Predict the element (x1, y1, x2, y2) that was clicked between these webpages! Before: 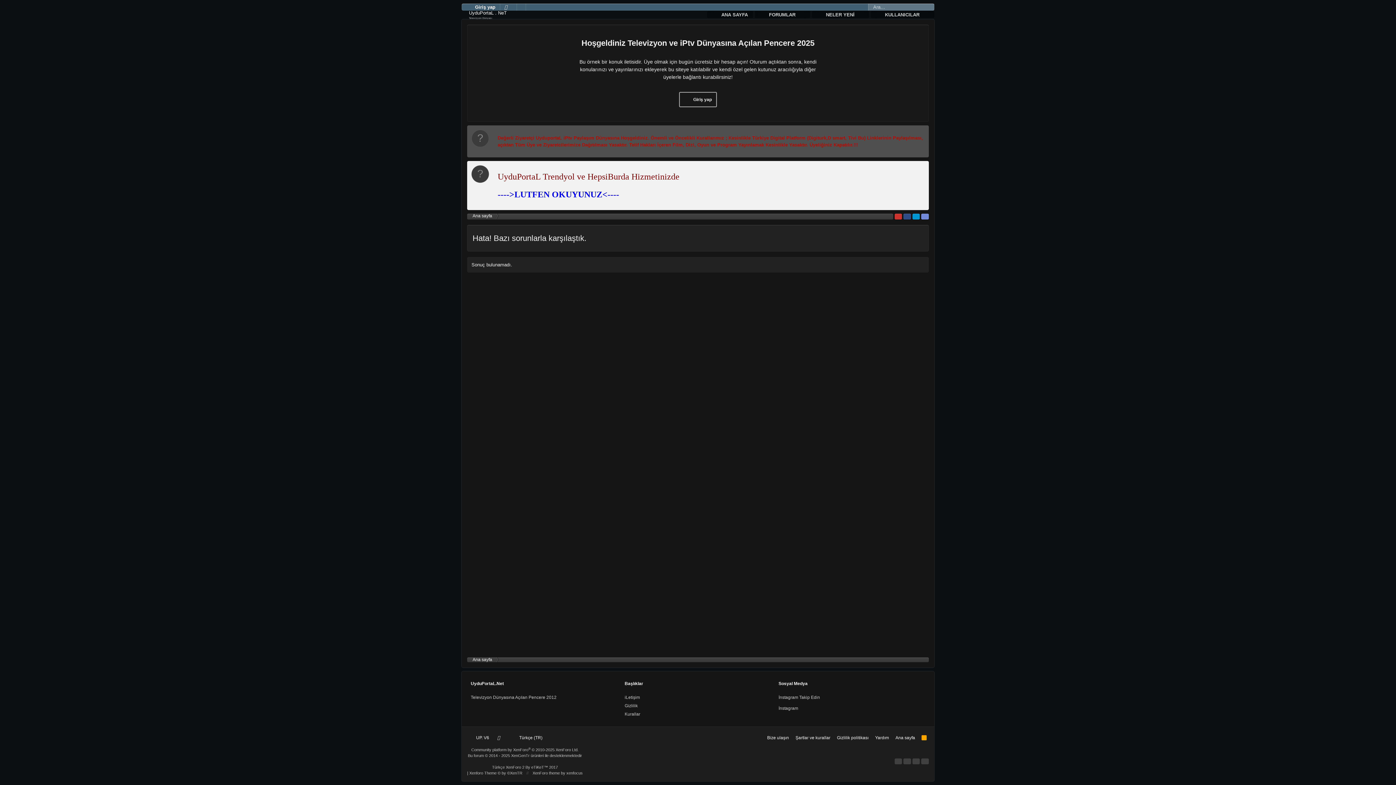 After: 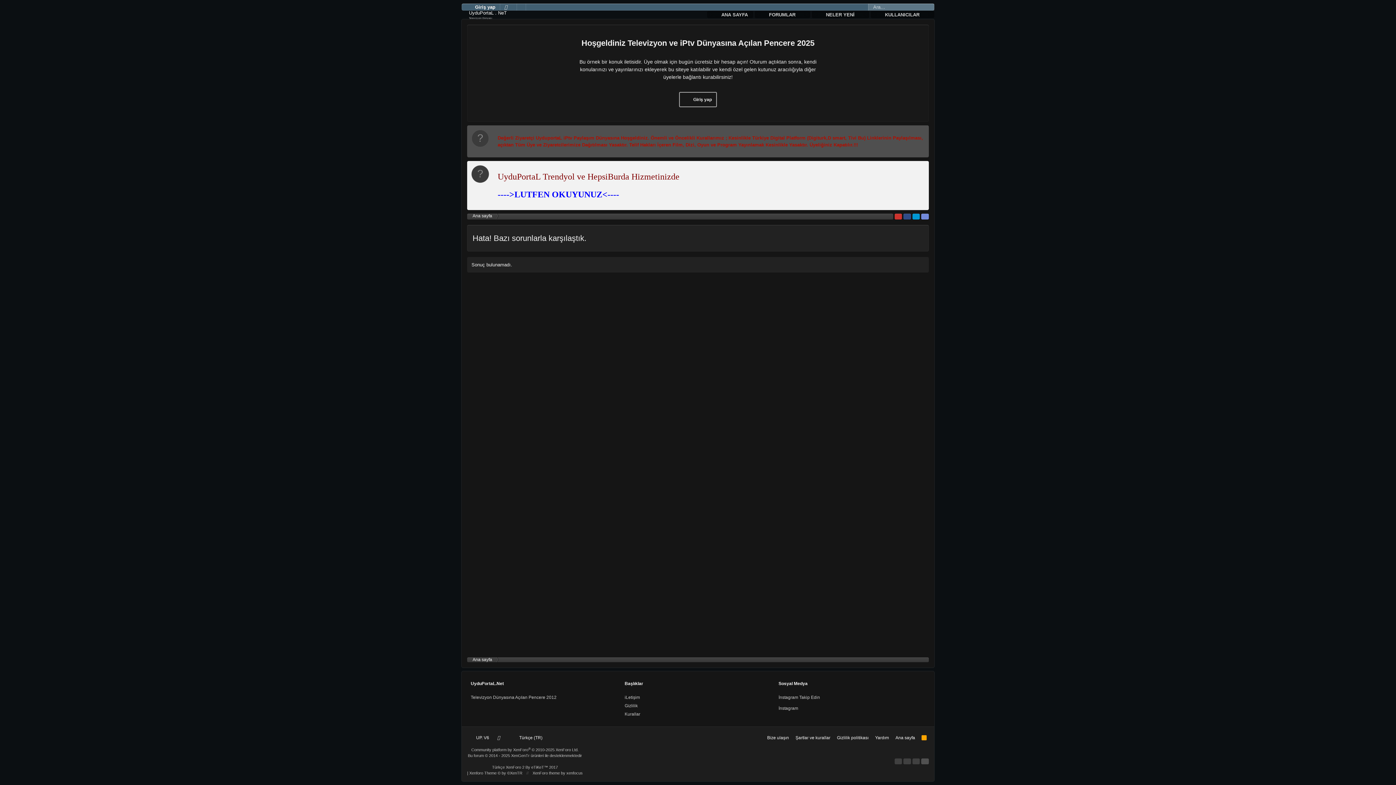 Action: bbox: (921, 758, 929, 764)